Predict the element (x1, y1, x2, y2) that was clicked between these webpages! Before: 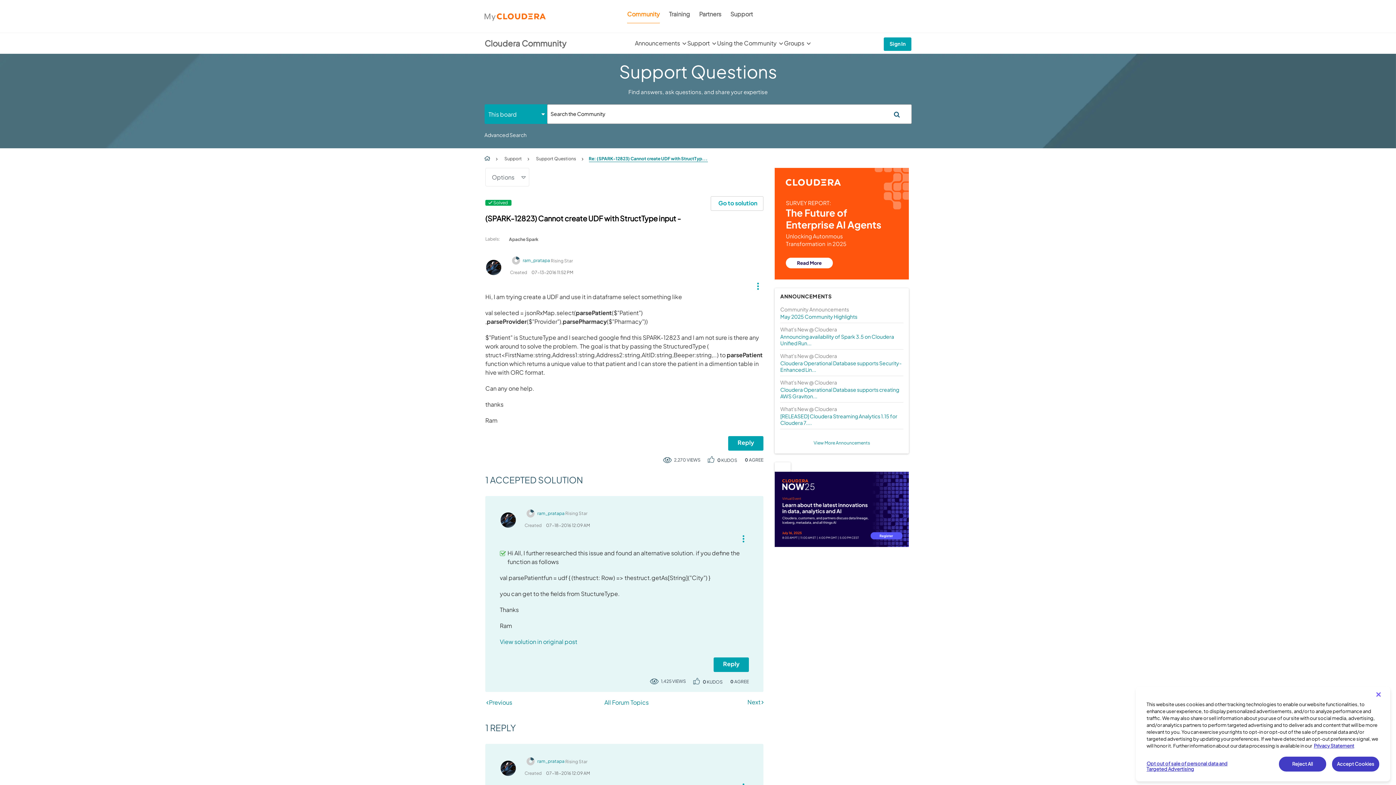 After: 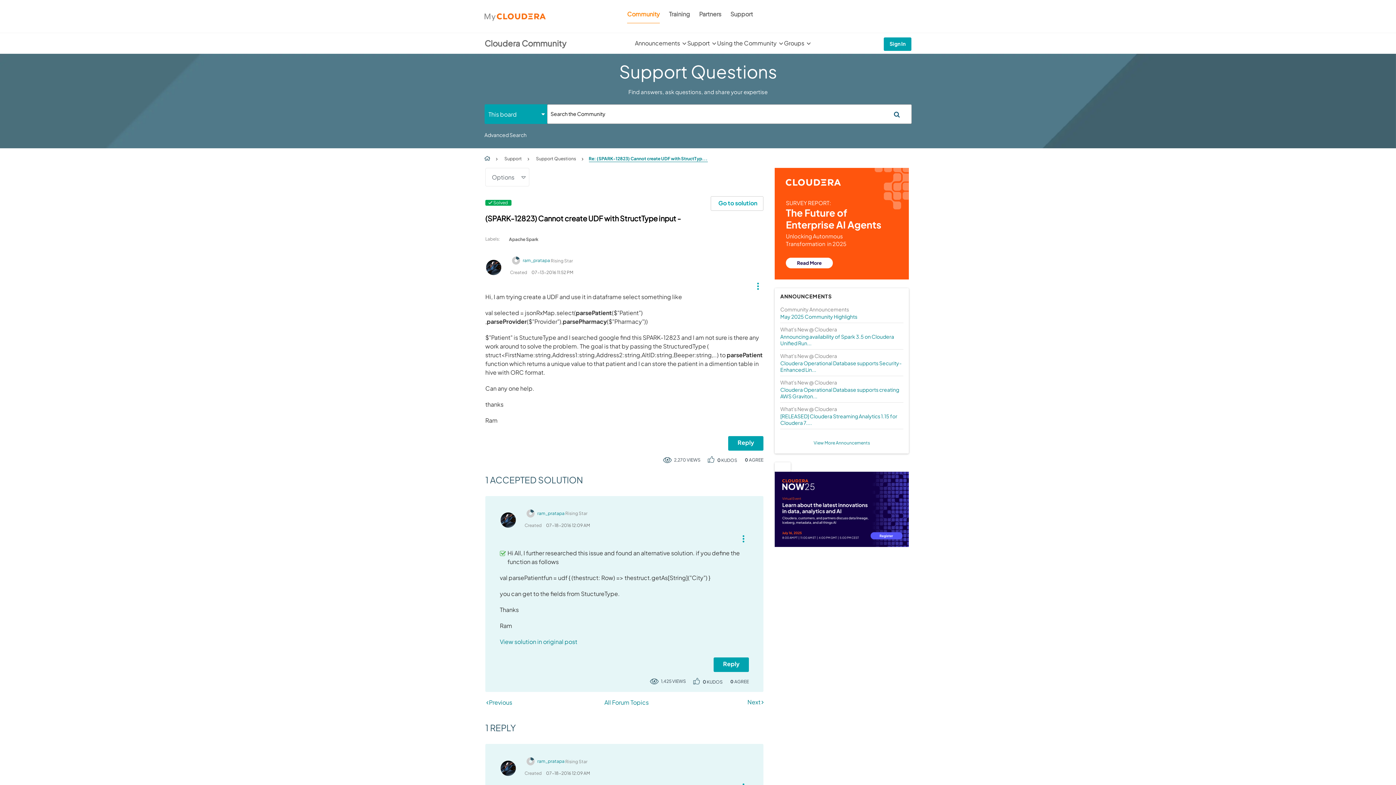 Action: bbox: (1279, 757, 1326, 772) label: Reject All